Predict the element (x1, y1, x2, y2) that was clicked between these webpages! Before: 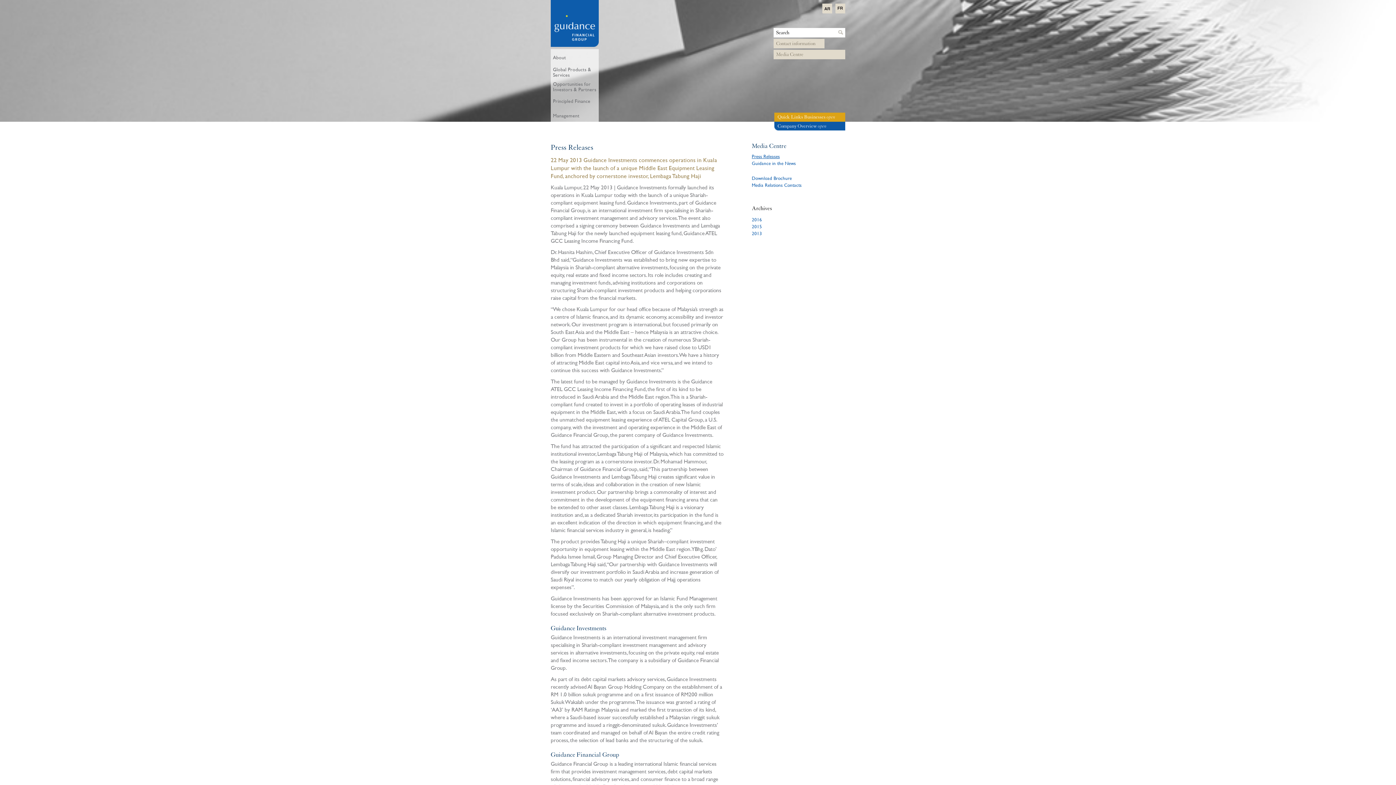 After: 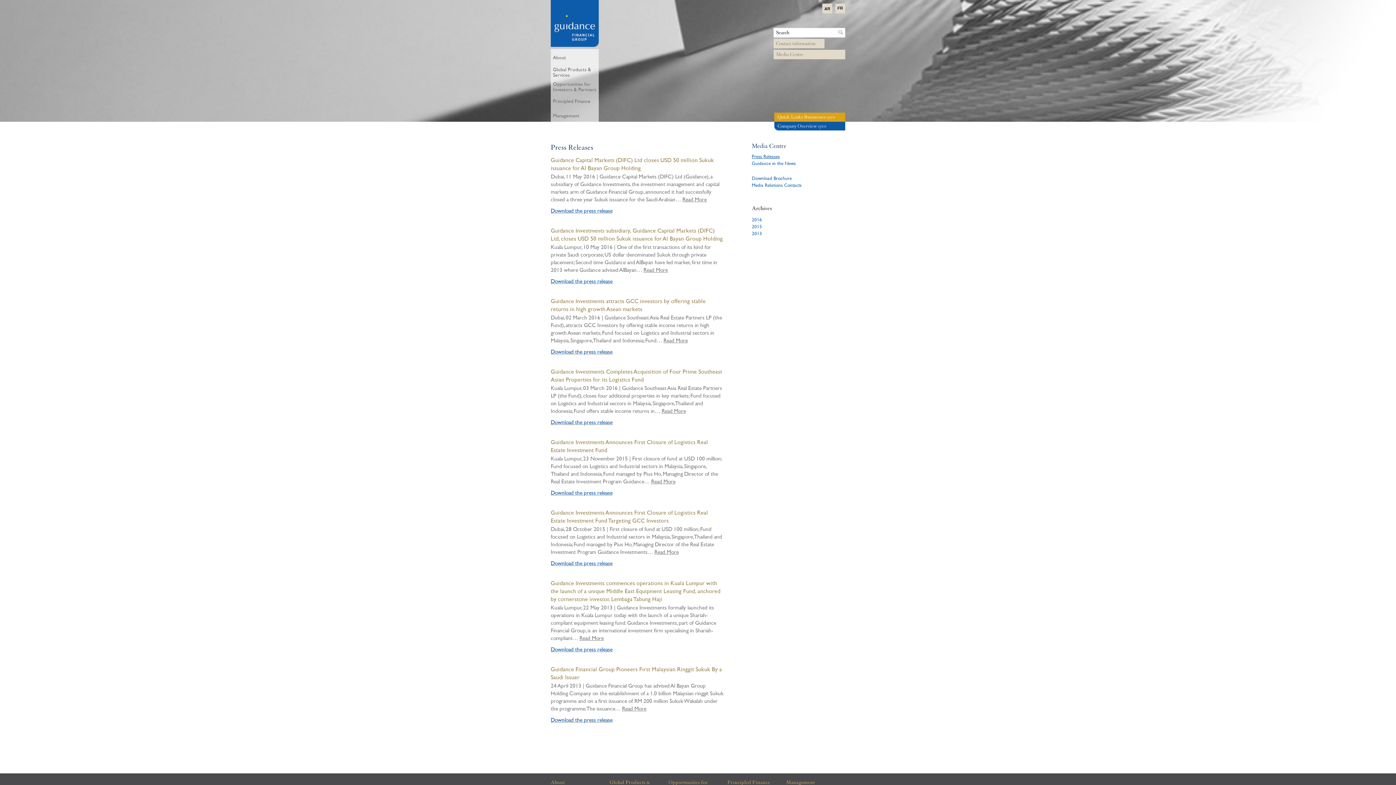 Action: bbox: (773, 49, 845, 59) label: Media Centre